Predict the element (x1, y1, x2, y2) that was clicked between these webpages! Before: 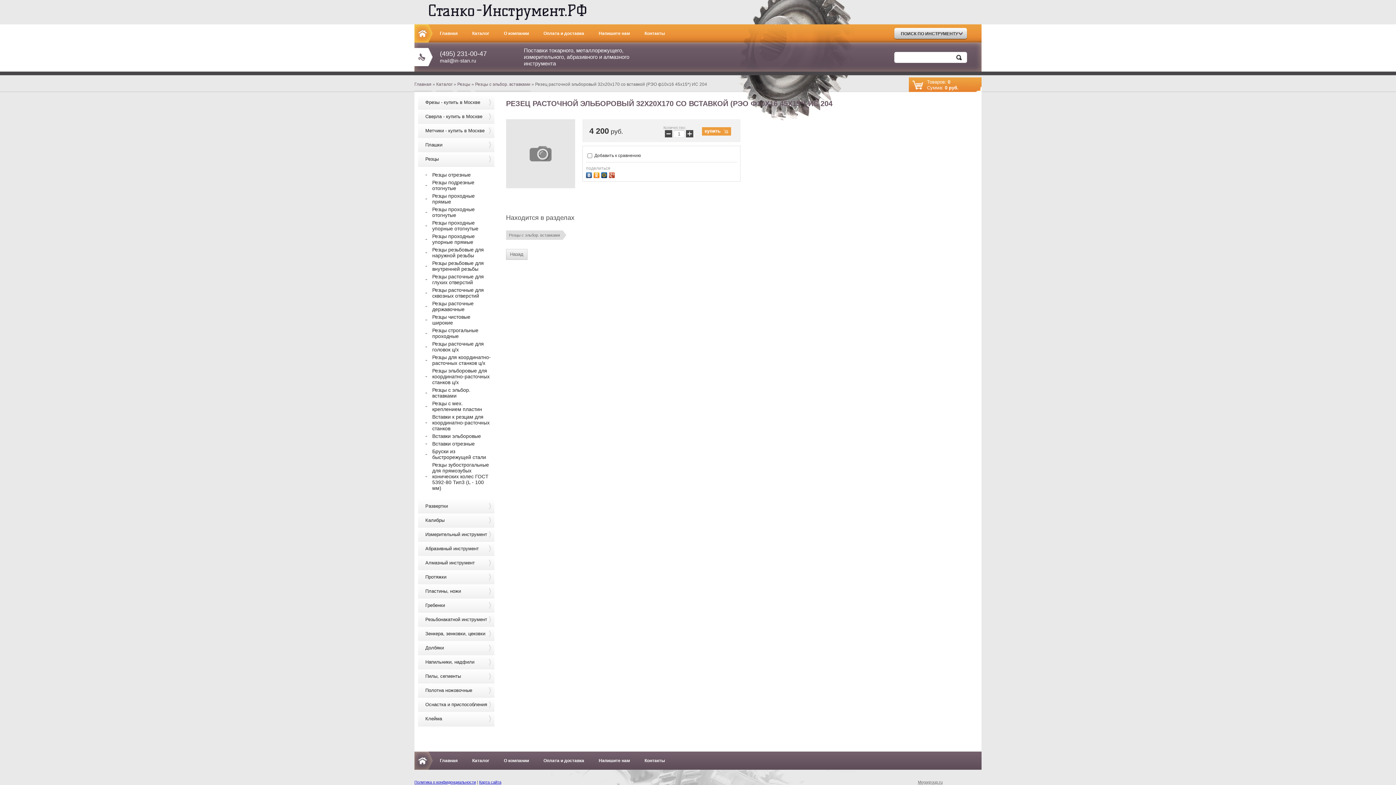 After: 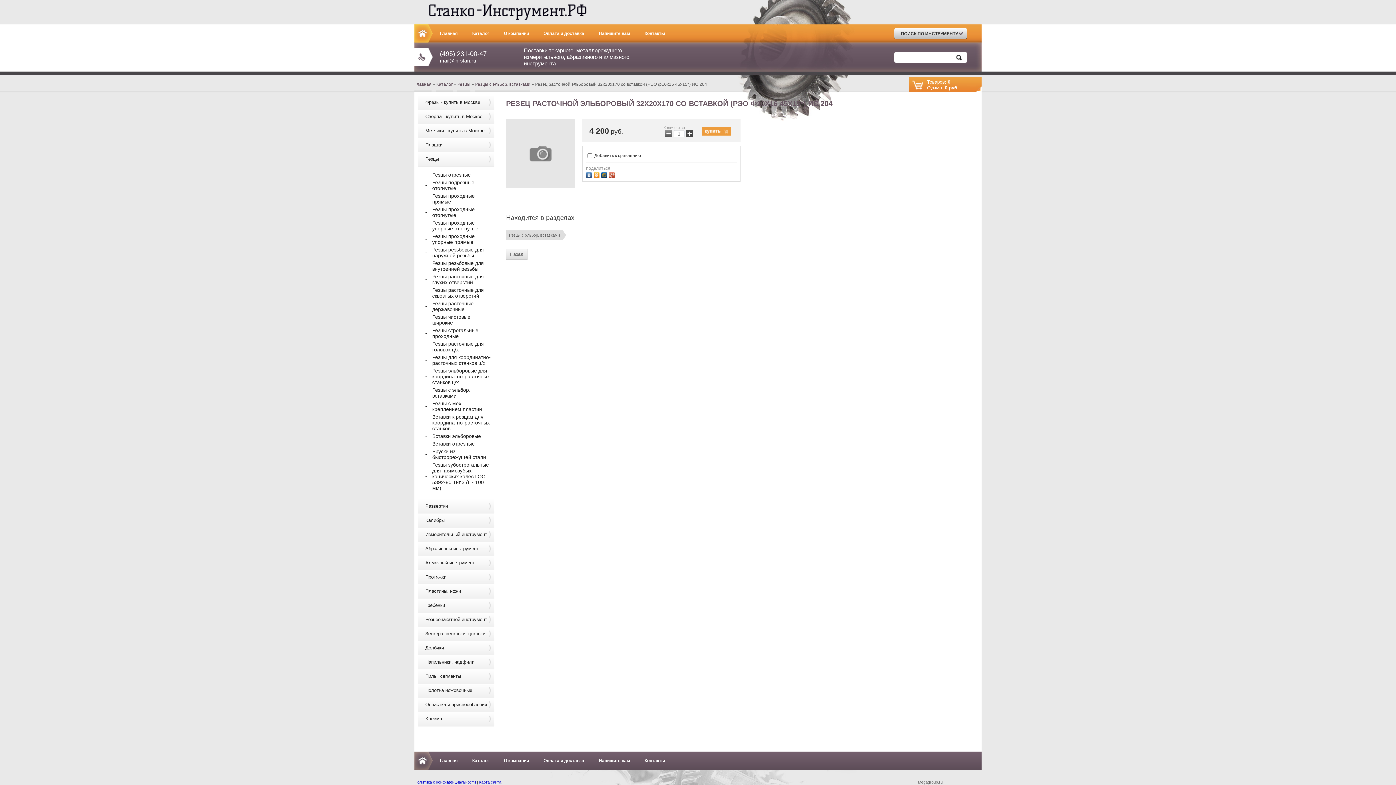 Action: bbox: (665, 130, 672, 137) label: −